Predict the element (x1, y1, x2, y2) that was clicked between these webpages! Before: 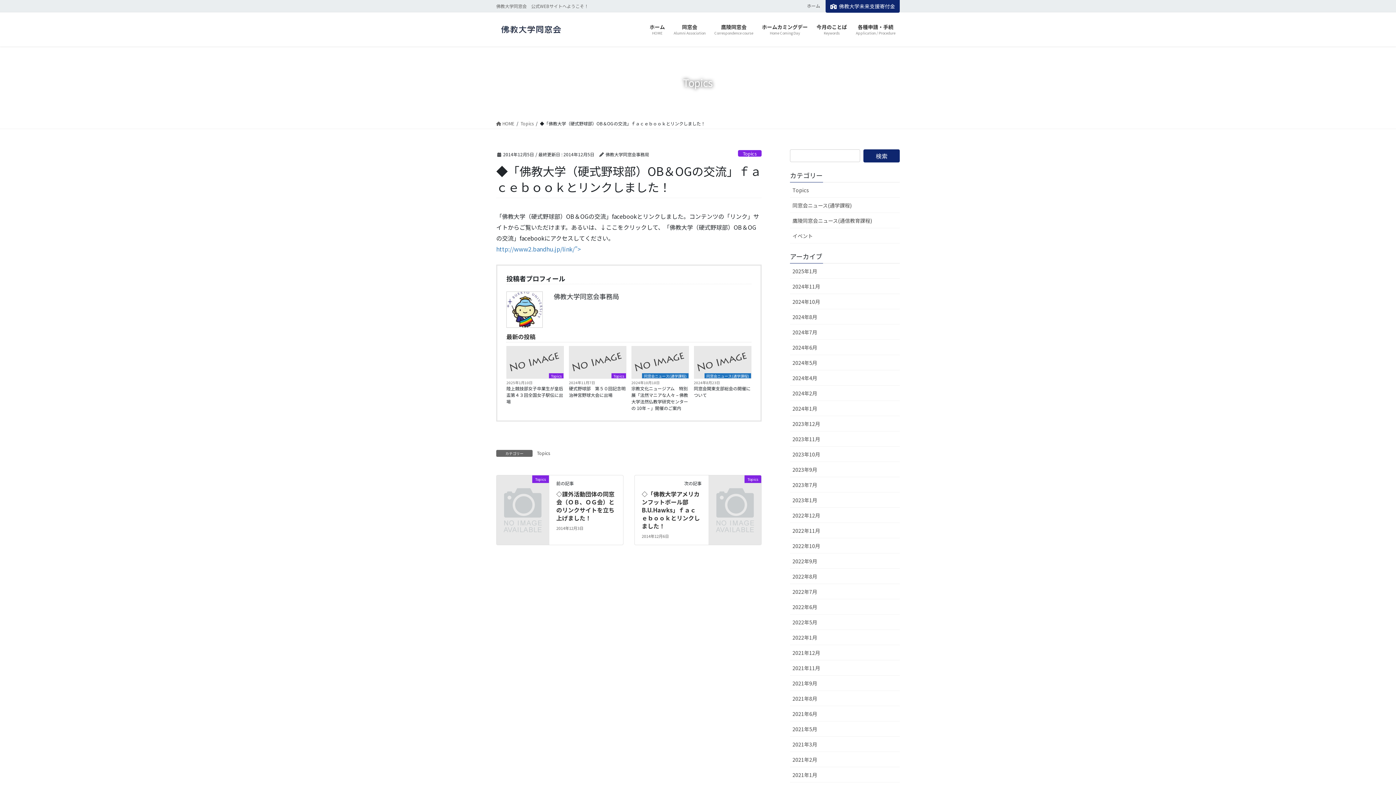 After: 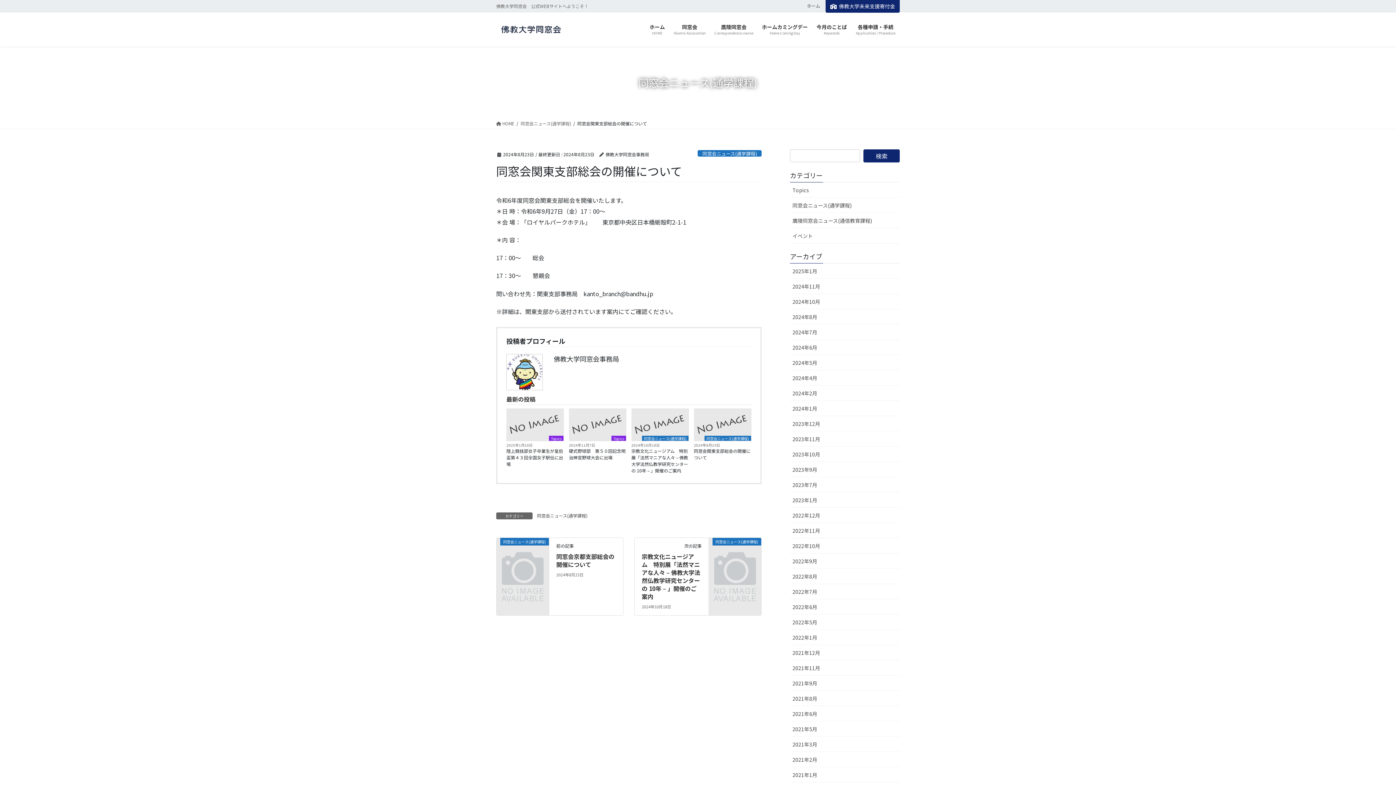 Action: bbox: (694, 385, 751, 398) label: 同窓会関東支部総会の開催について